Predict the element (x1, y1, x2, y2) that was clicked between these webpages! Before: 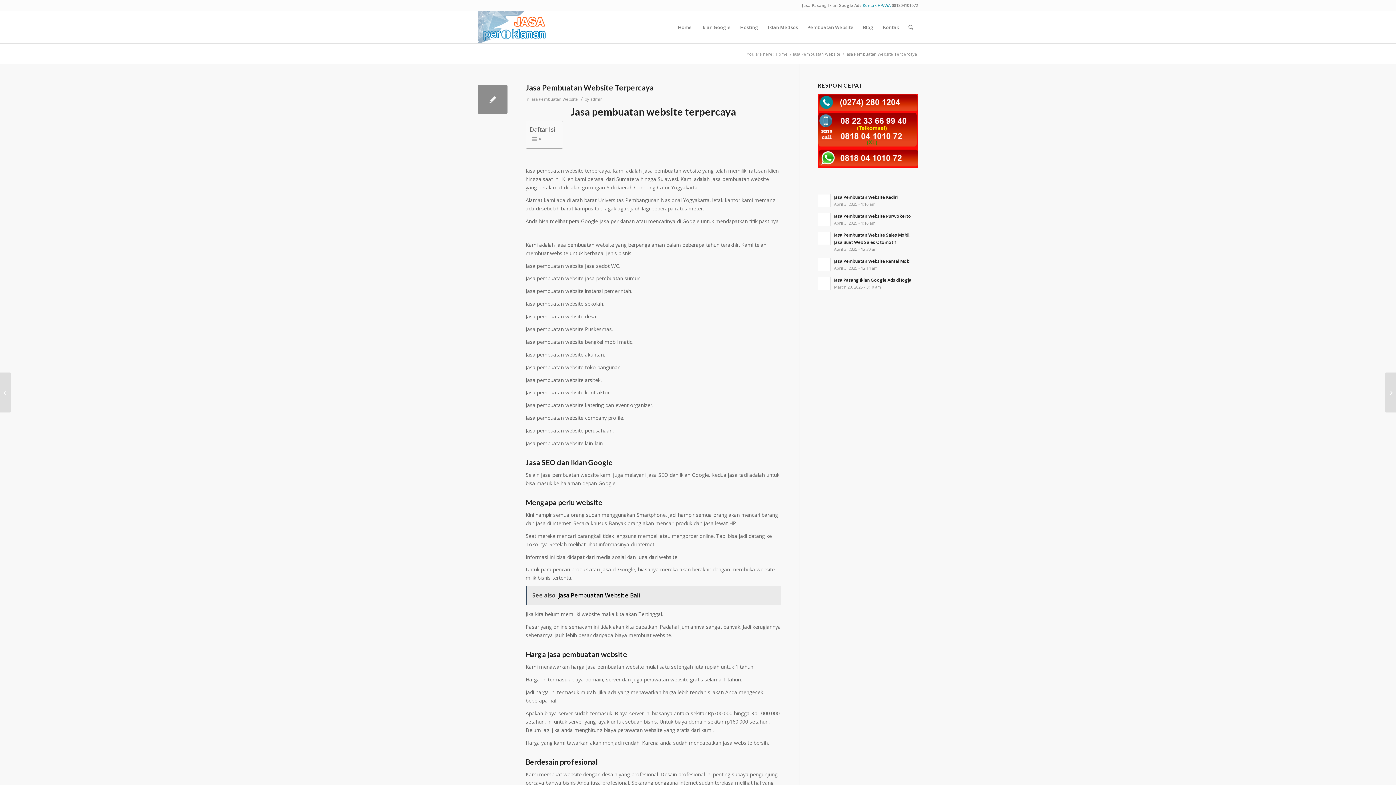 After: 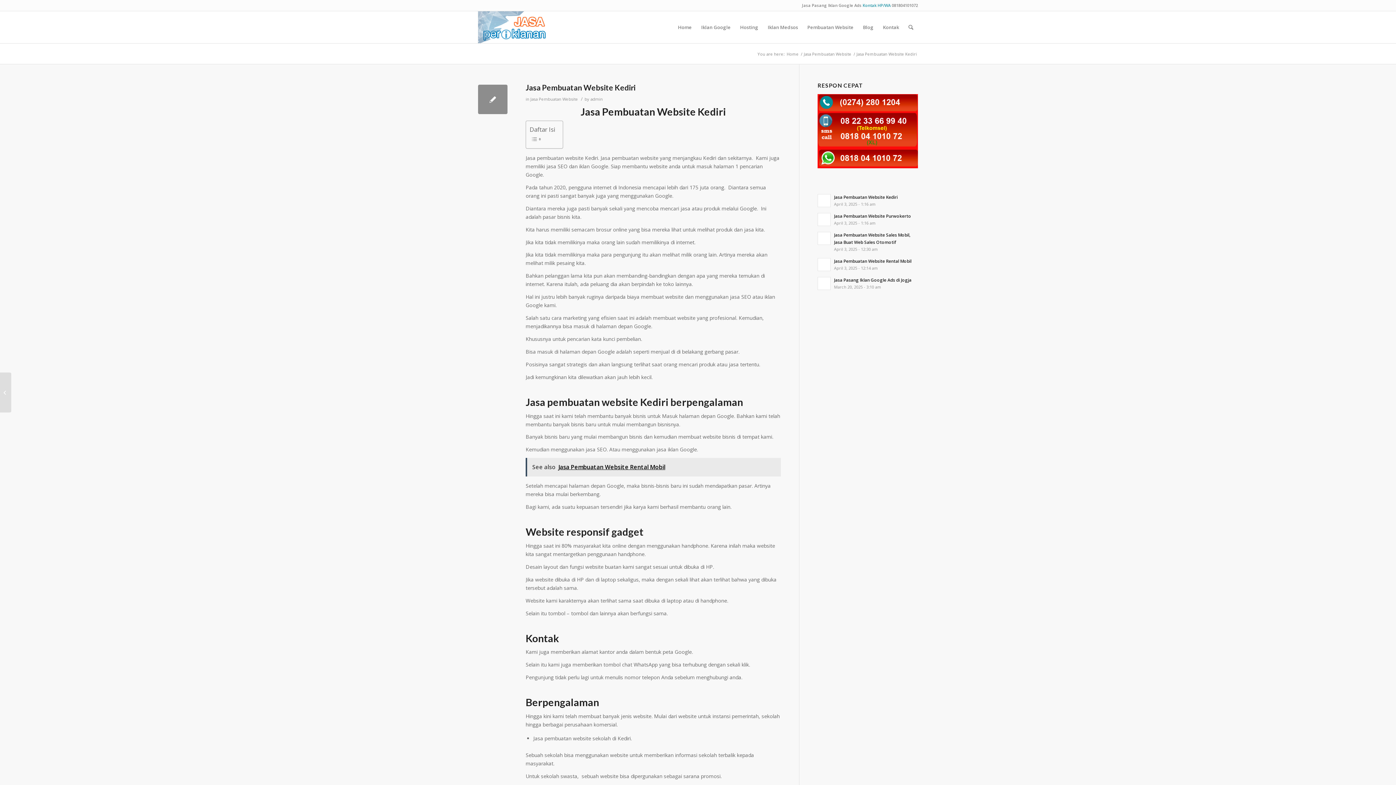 Action: bbox: (817, 192, 918, 207) label: Jasa Pembuatan Website Kediri
April 3, 2025 - 1:16 am